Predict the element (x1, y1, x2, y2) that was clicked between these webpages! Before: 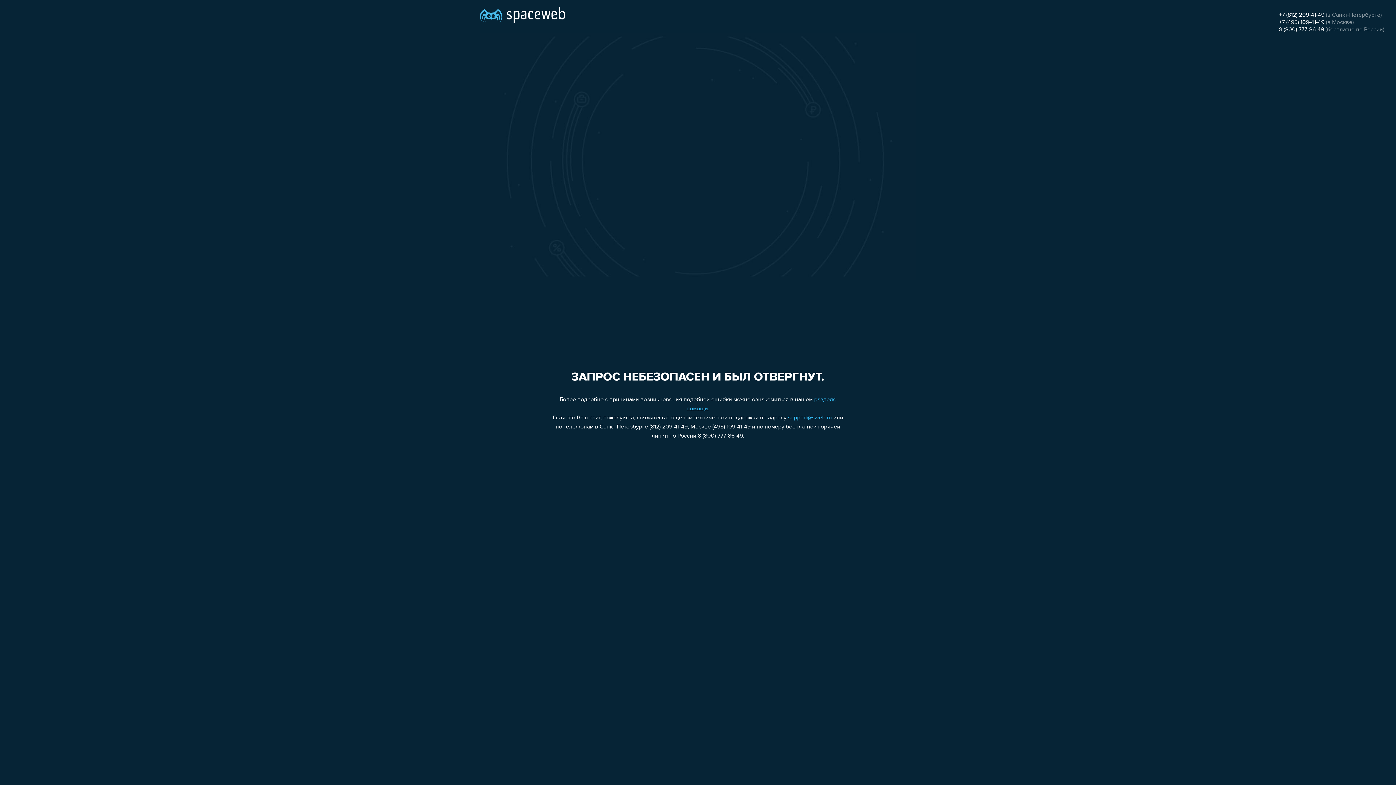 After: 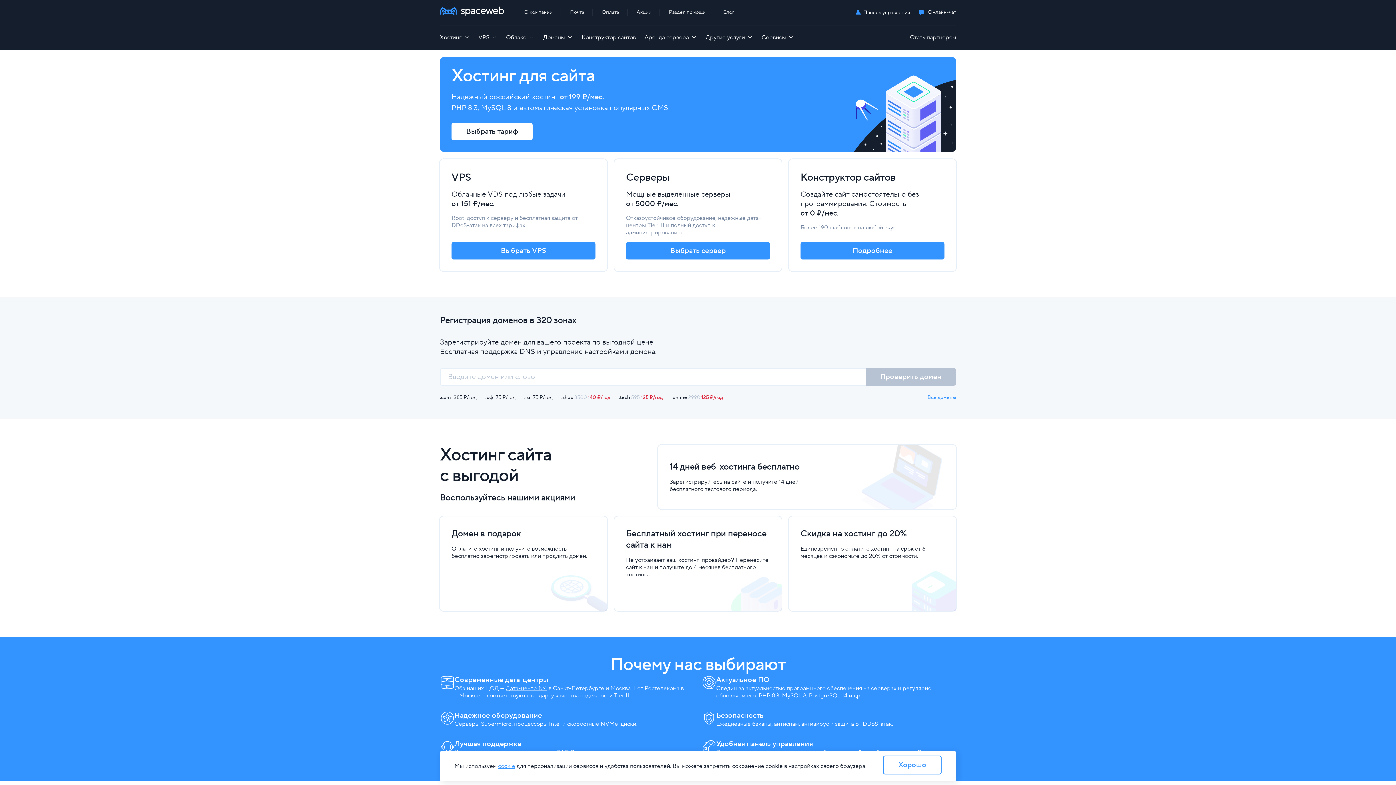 Action: bbox: (480, 0, 565, 25)